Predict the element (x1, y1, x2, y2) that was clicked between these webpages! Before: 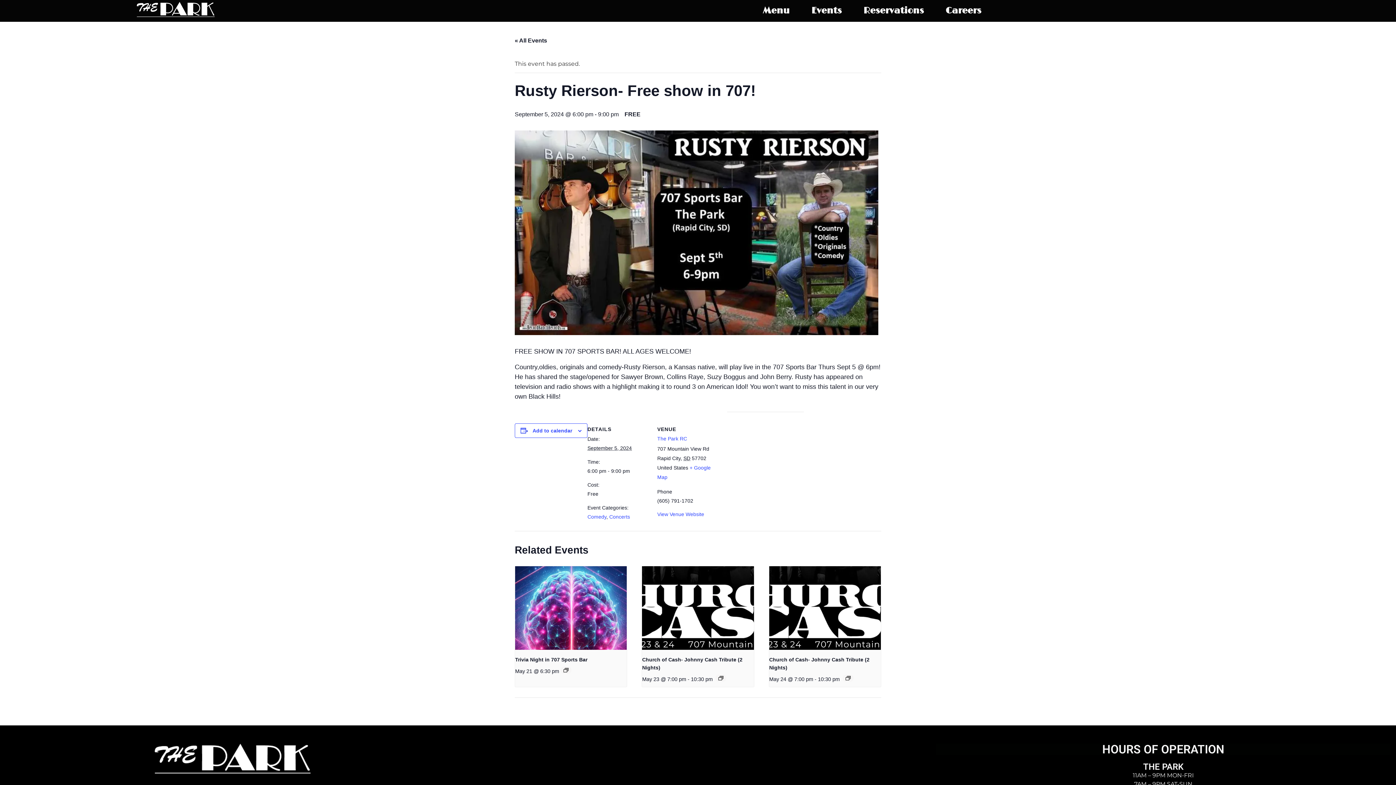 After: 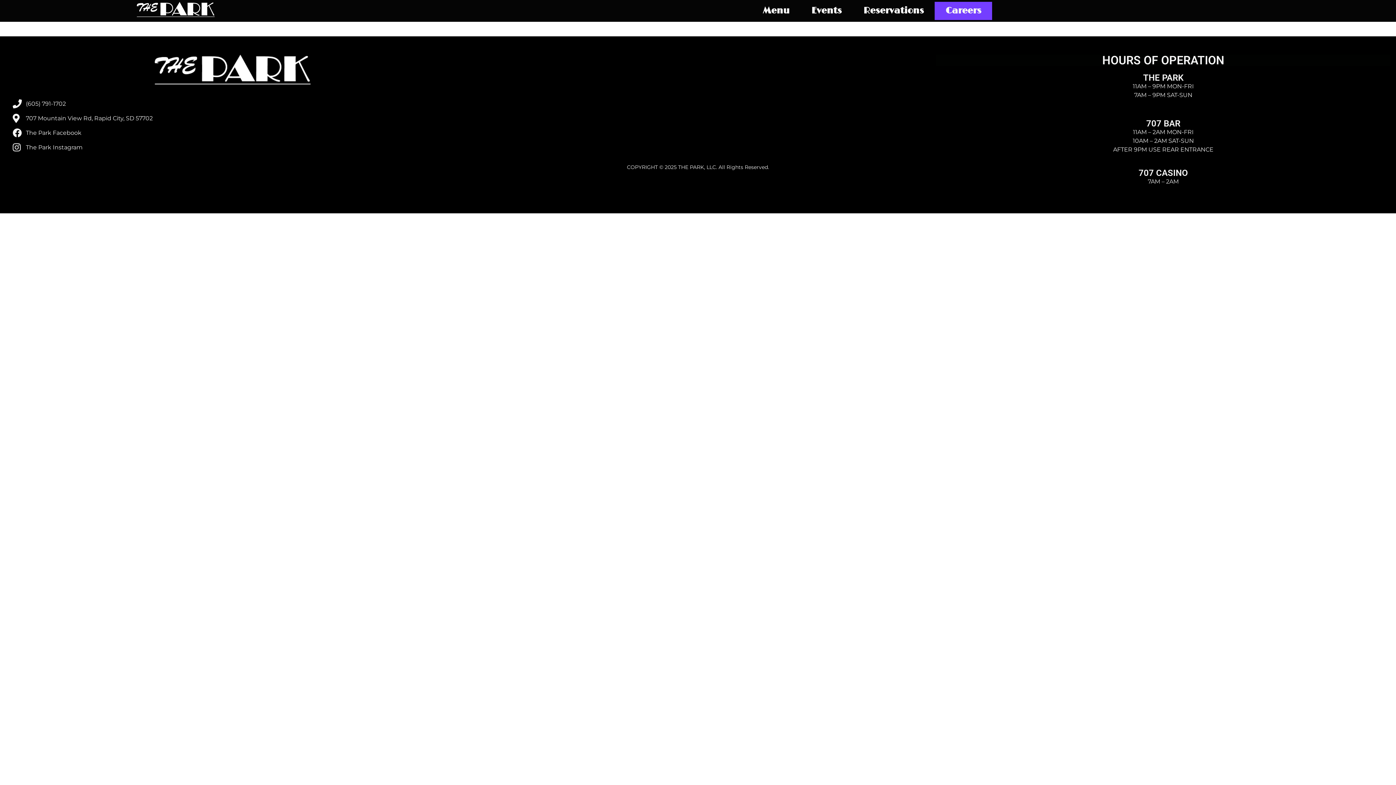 Action: label: Careers bbox: (935, 1, 992, 20)